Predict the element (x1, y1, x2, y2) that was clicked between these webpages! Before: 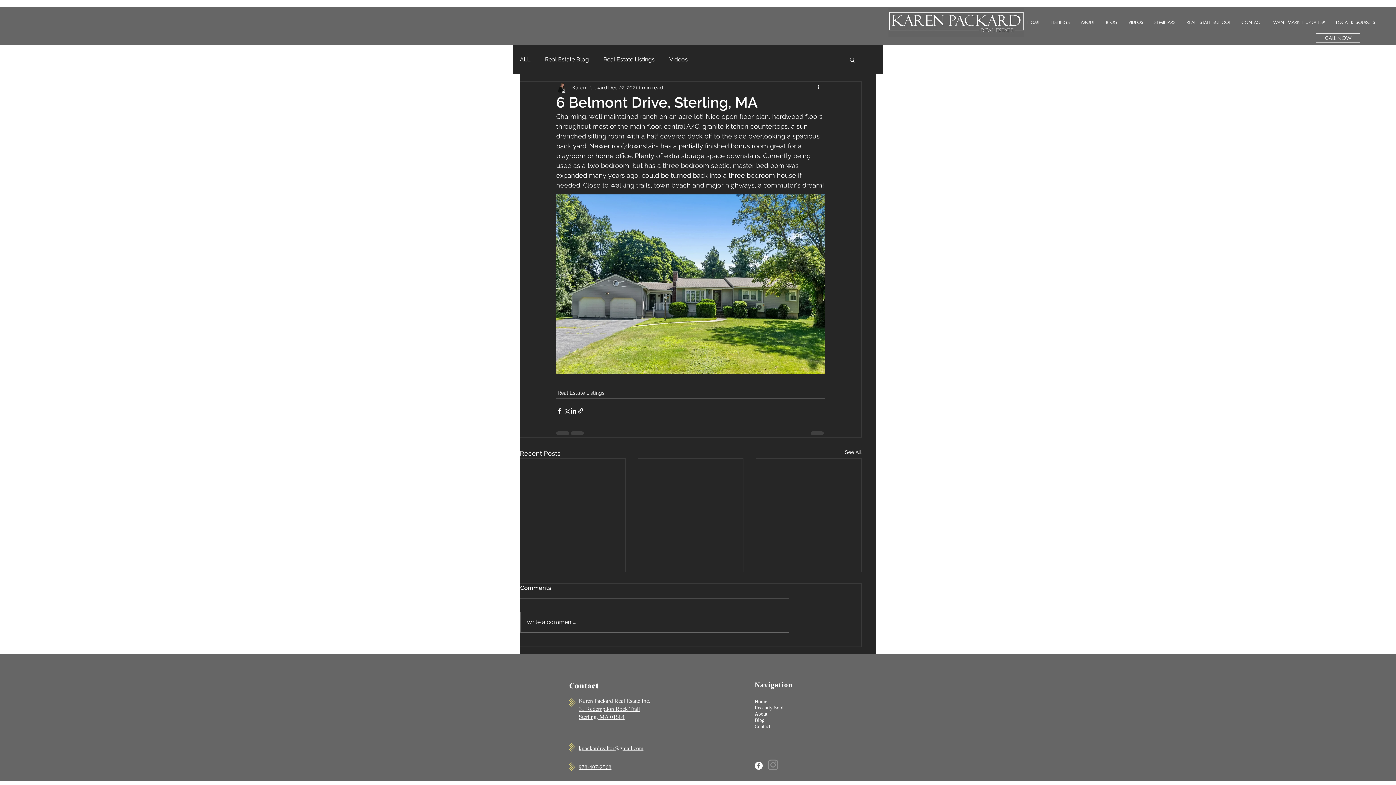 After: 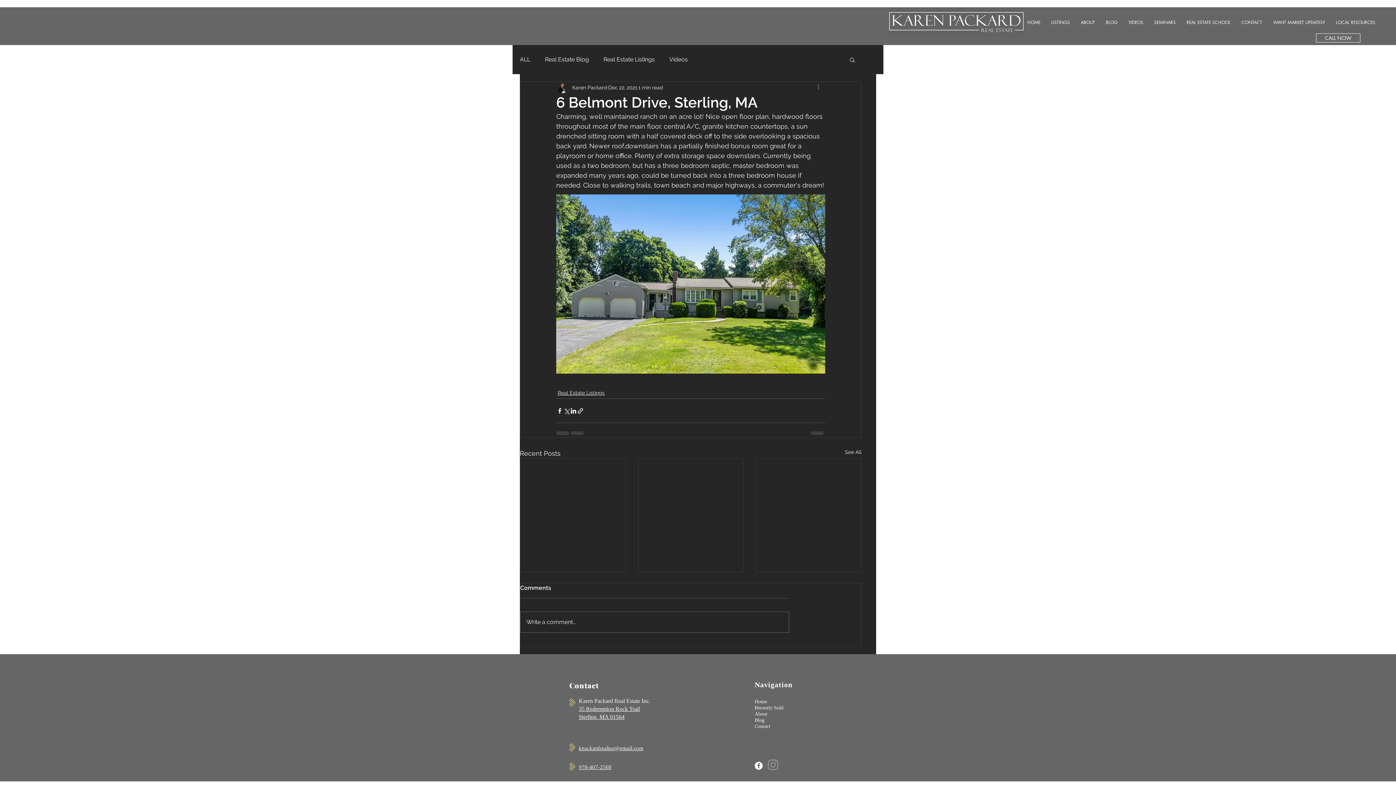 Action: label: More actions bbox: (816, 83, 825, 92)